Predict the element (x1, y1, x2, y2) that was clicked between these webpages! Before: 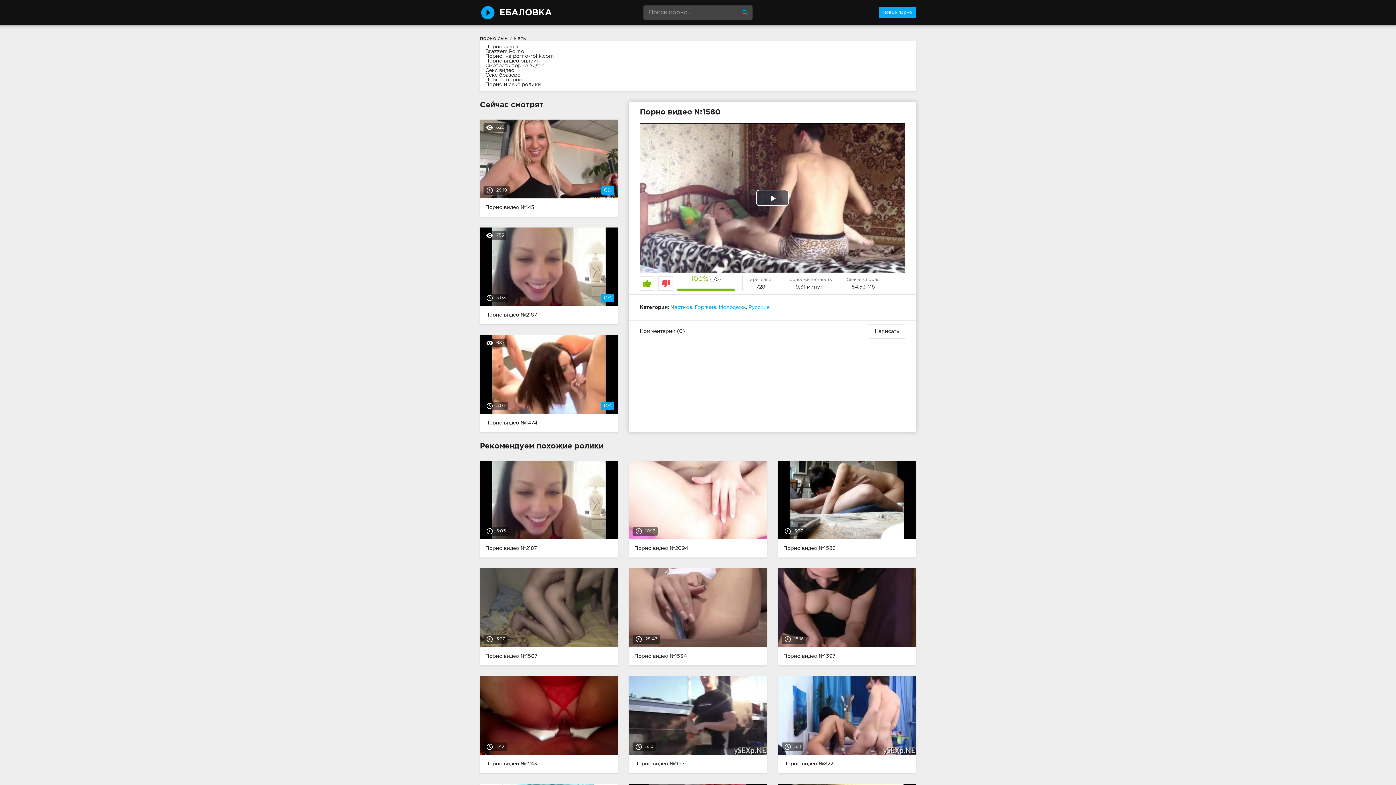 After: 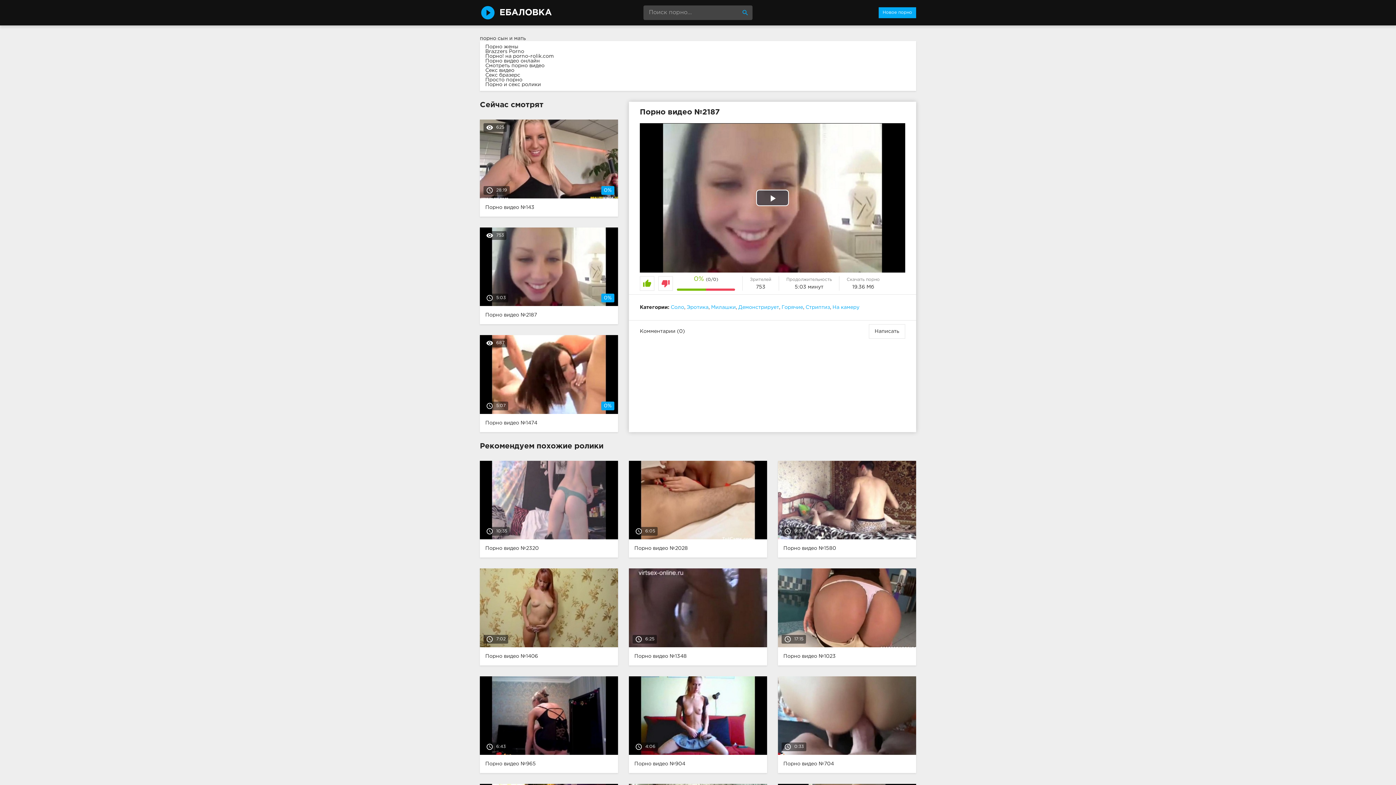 Action: label: access_time5:03
Порно видео №2187 bbox: (474, 461, 623, 557)